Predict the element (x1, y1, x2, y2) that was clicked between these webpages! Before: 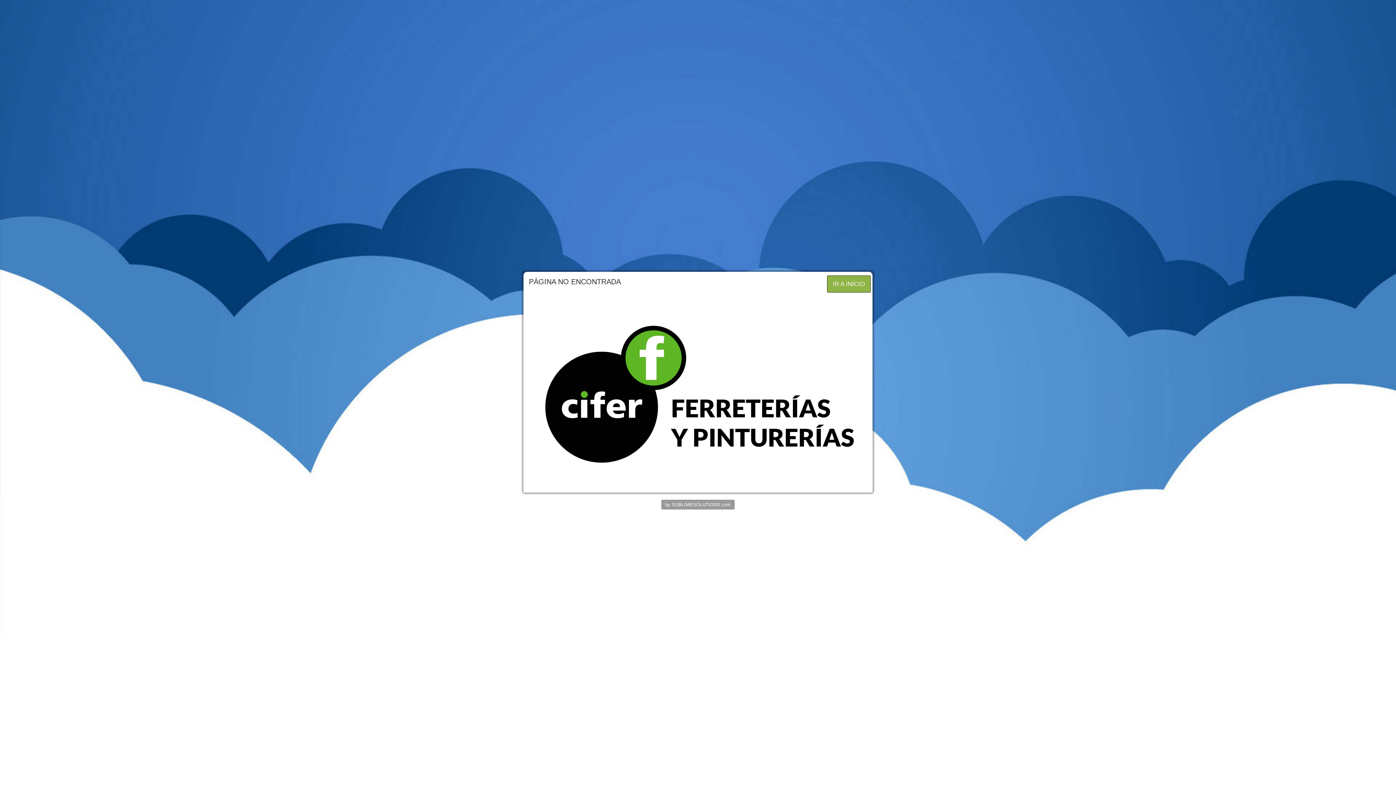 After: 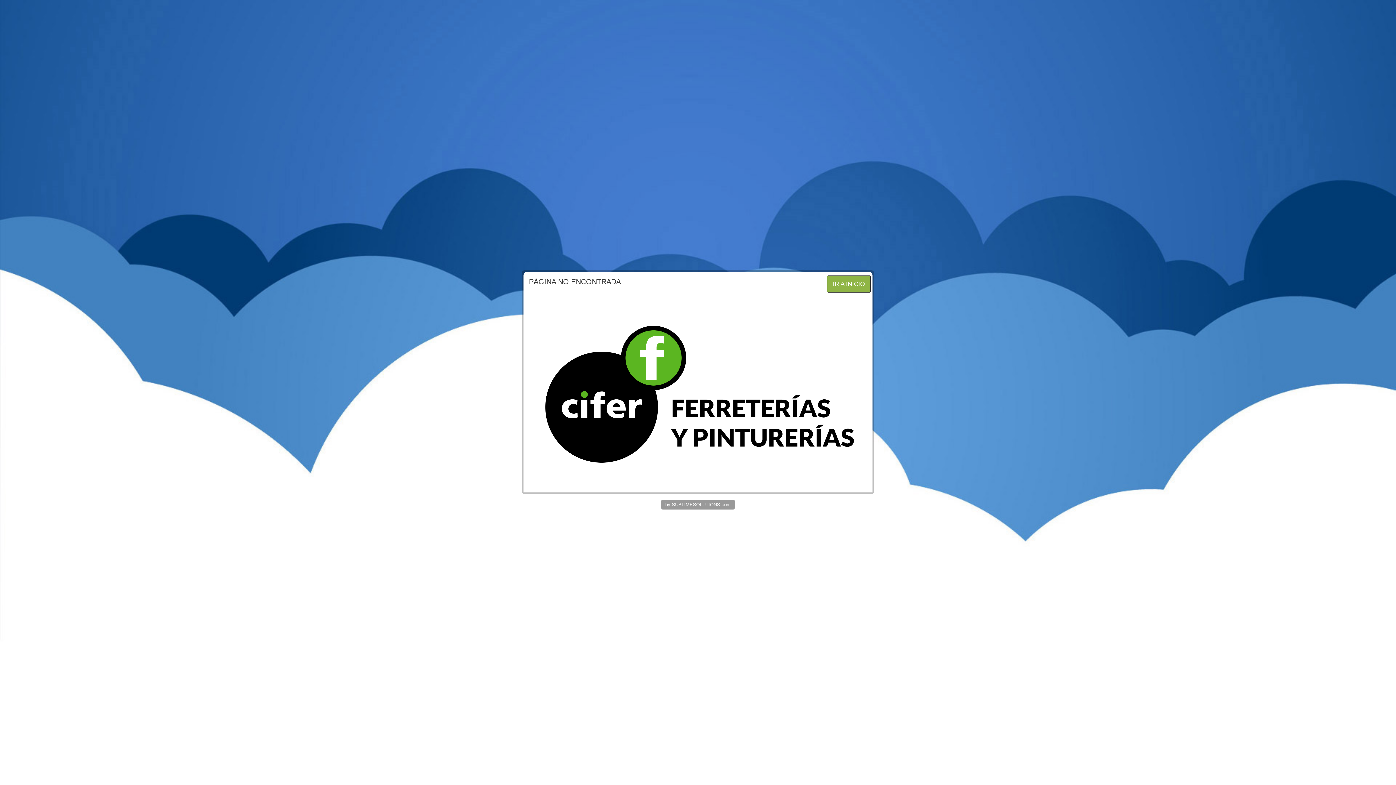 Action: label: by SUBLIMESOLUTIONS.com bbox: (661, 500, 734, 509)